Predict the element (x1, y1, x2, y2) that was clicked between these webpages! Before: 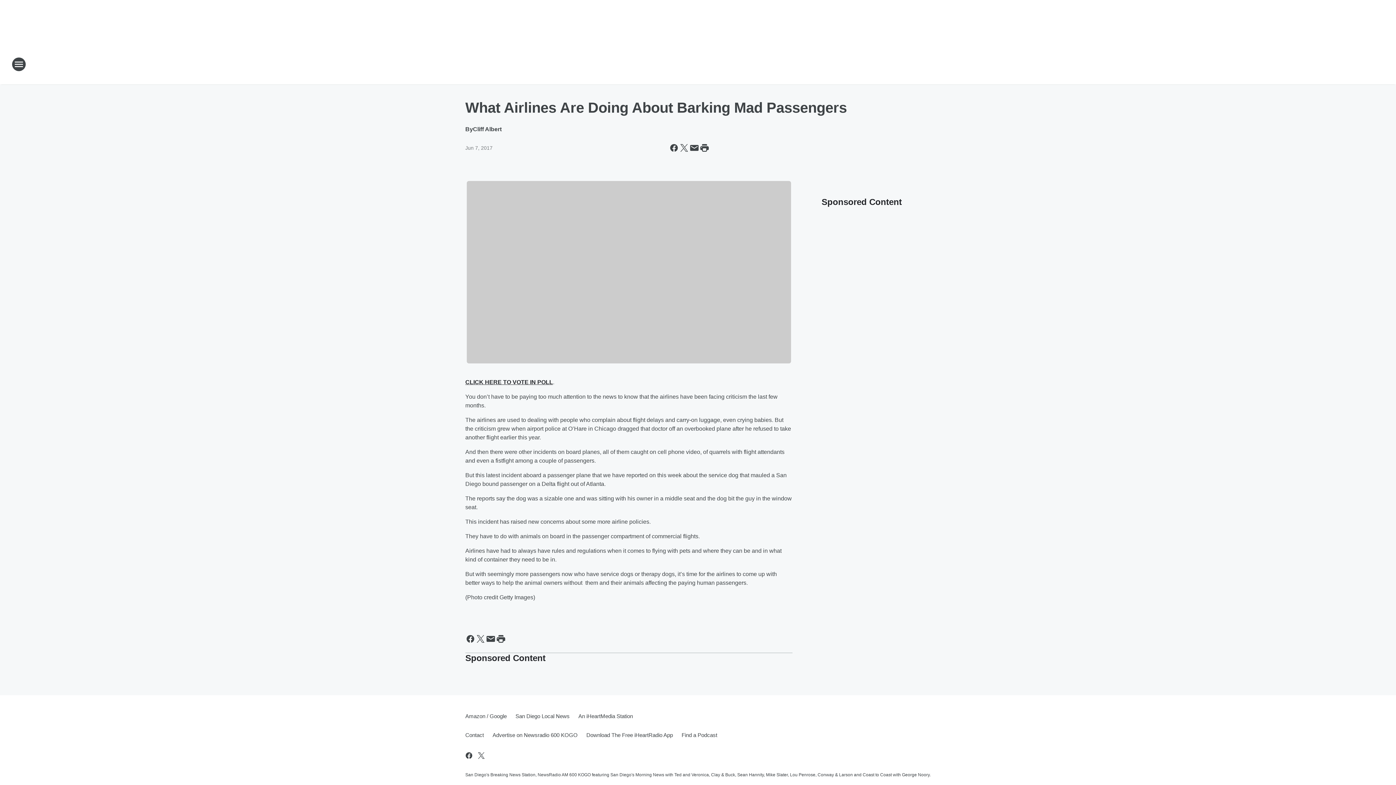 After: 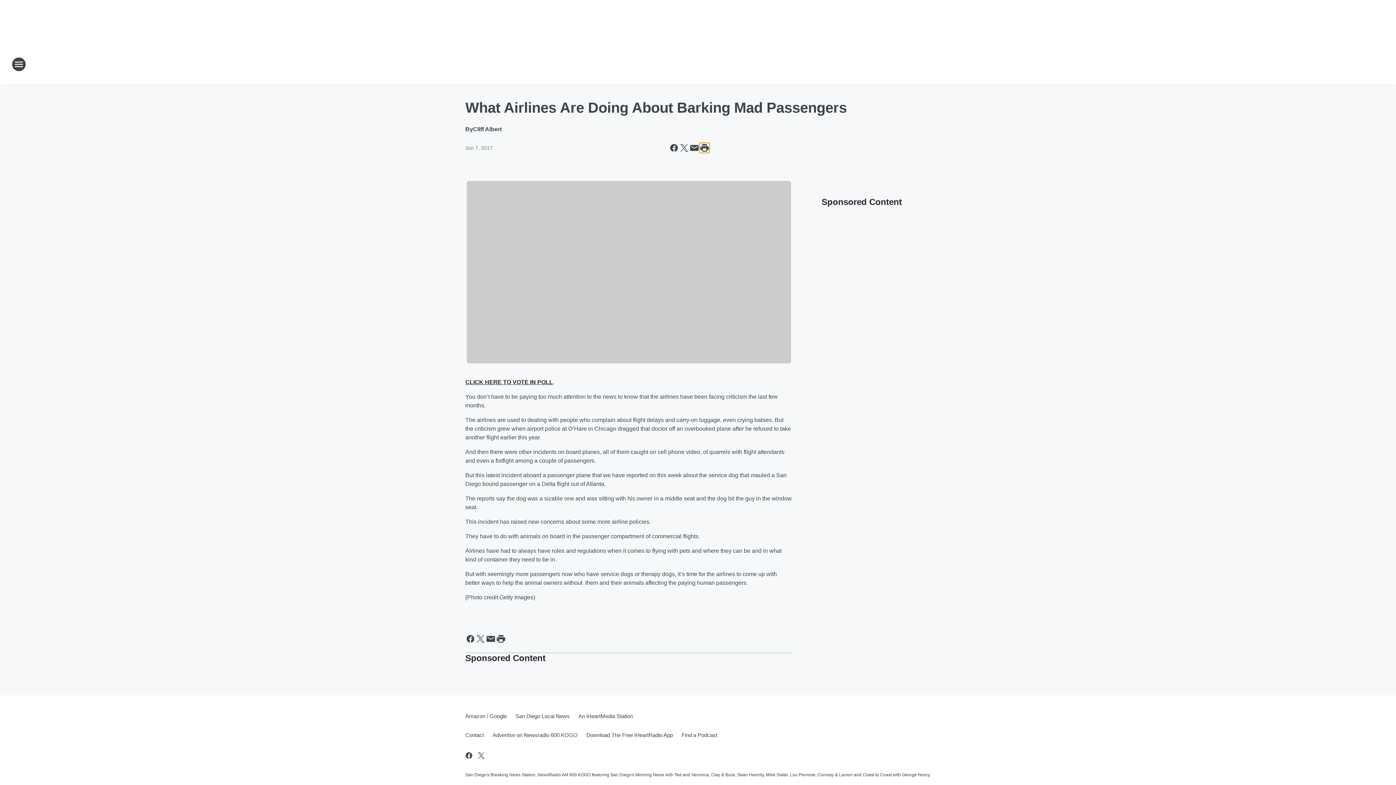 Action: bbox: (699, 142, 709, 153) label: Print this page